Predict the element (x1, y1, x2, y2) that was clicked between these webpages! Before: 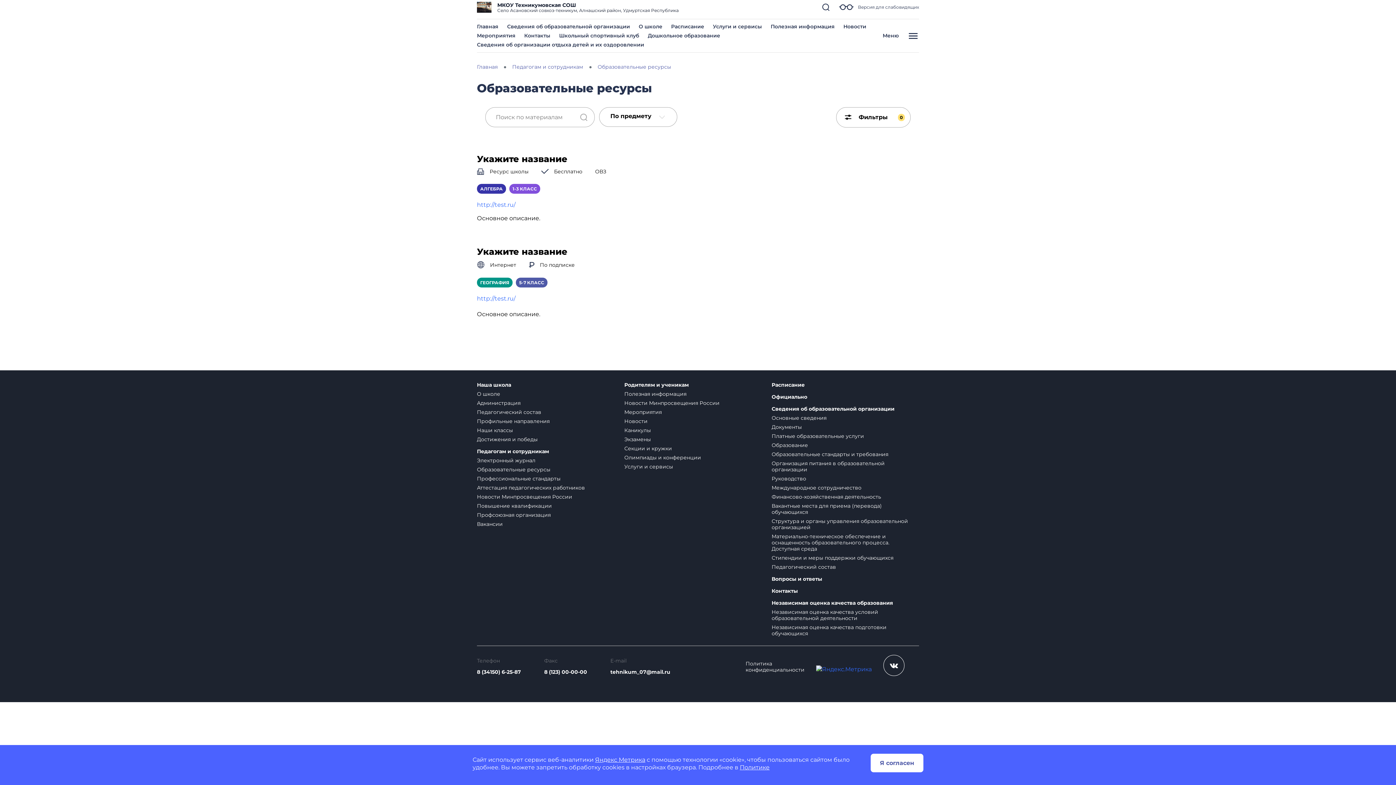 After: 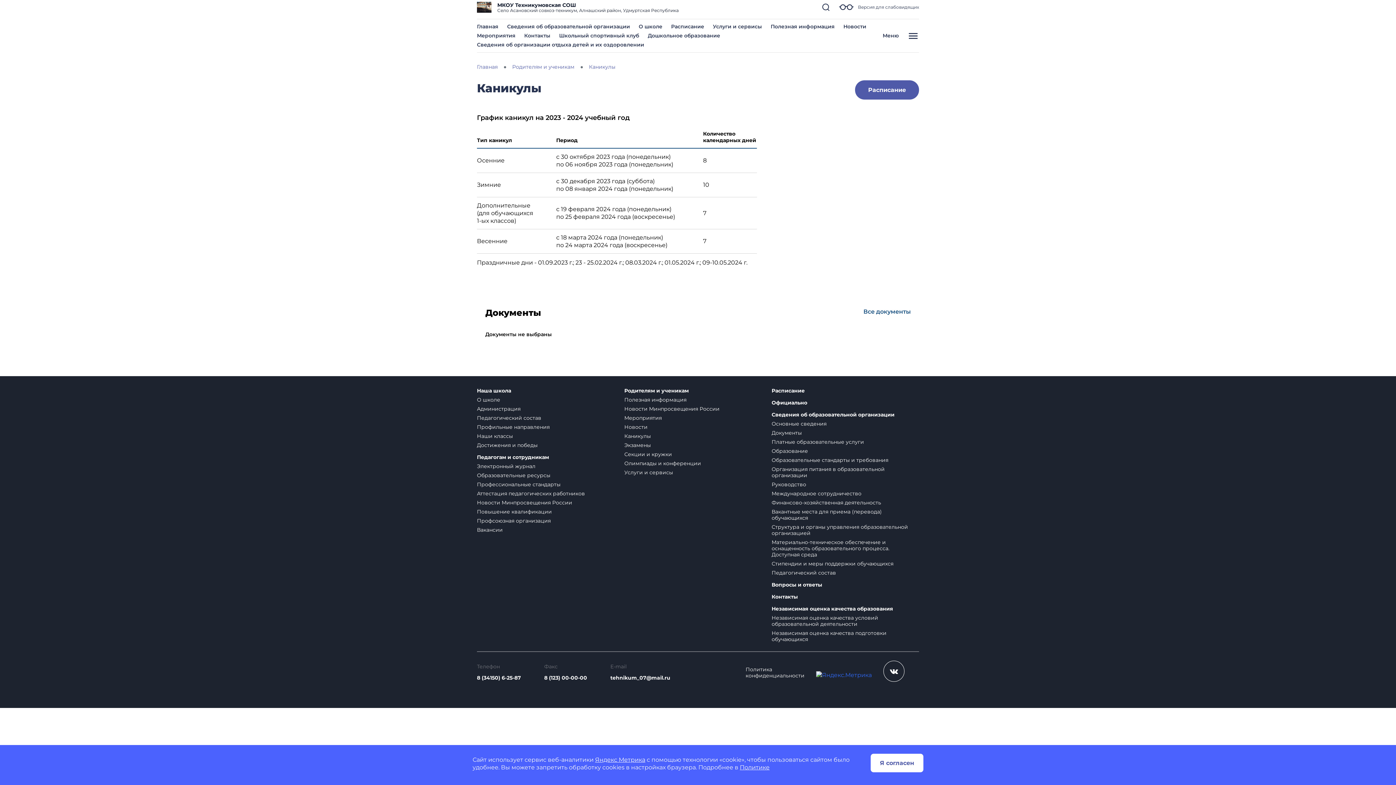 Action: bbox: (624, 427, 651, 433) label: Каникулы